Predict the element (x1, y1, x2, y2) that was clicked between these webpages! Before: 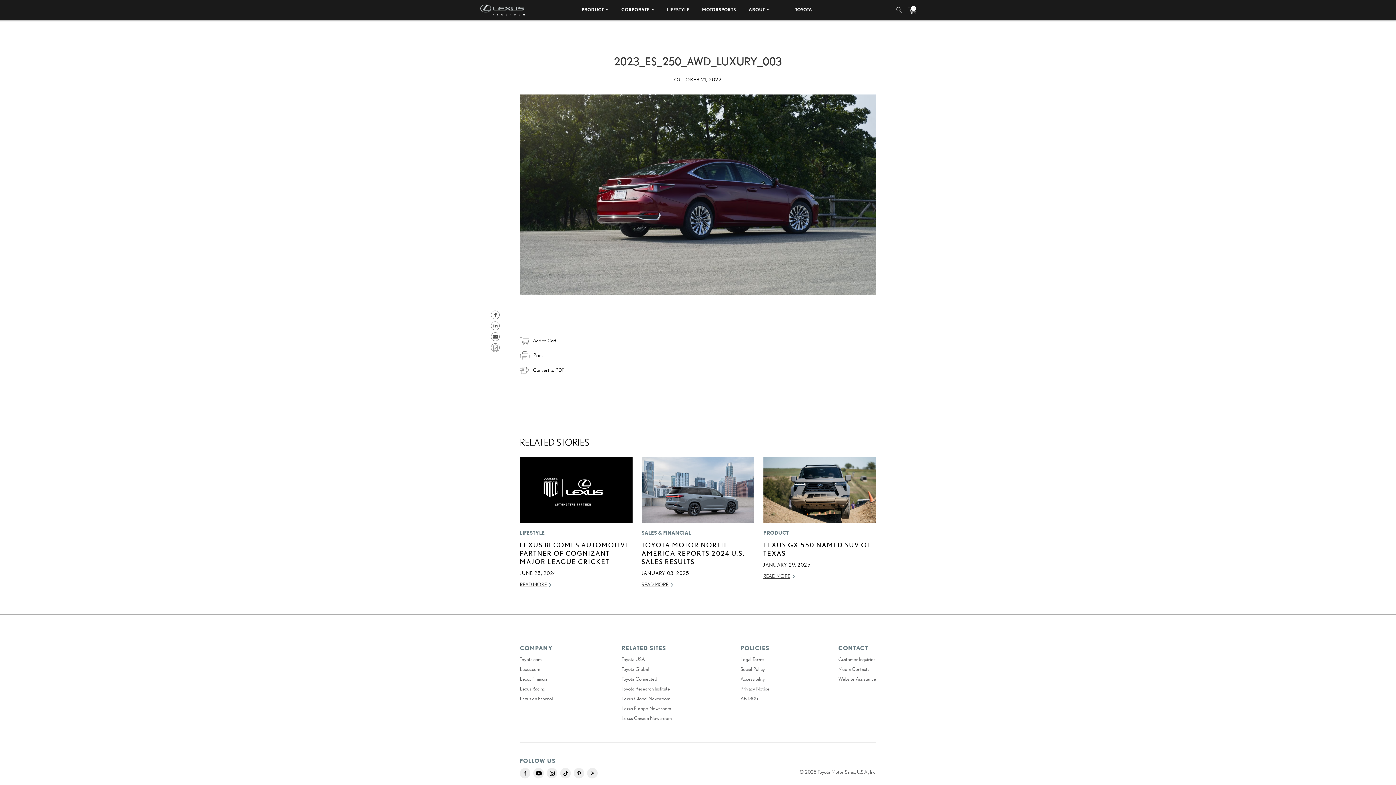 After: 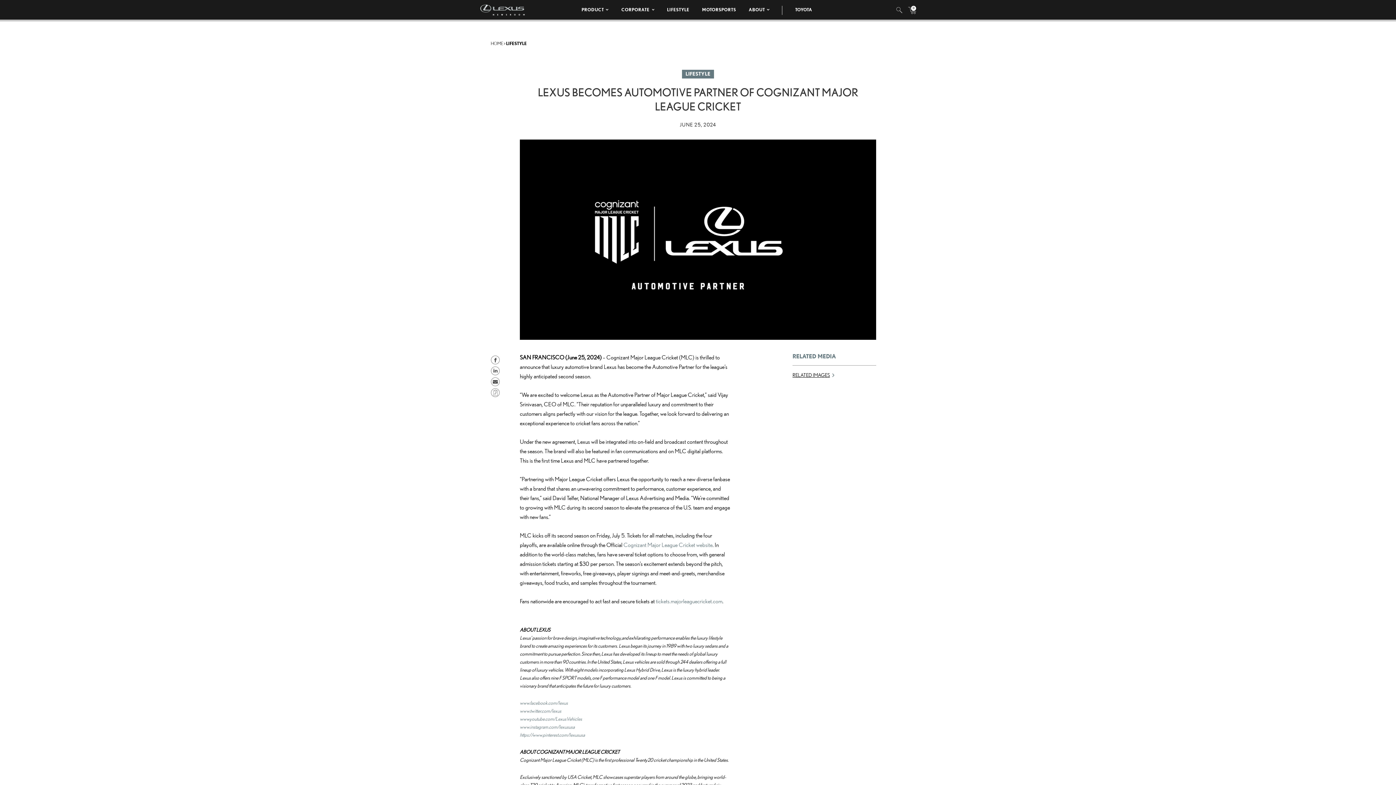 Action: bbox: (520, 457, 632, 522)